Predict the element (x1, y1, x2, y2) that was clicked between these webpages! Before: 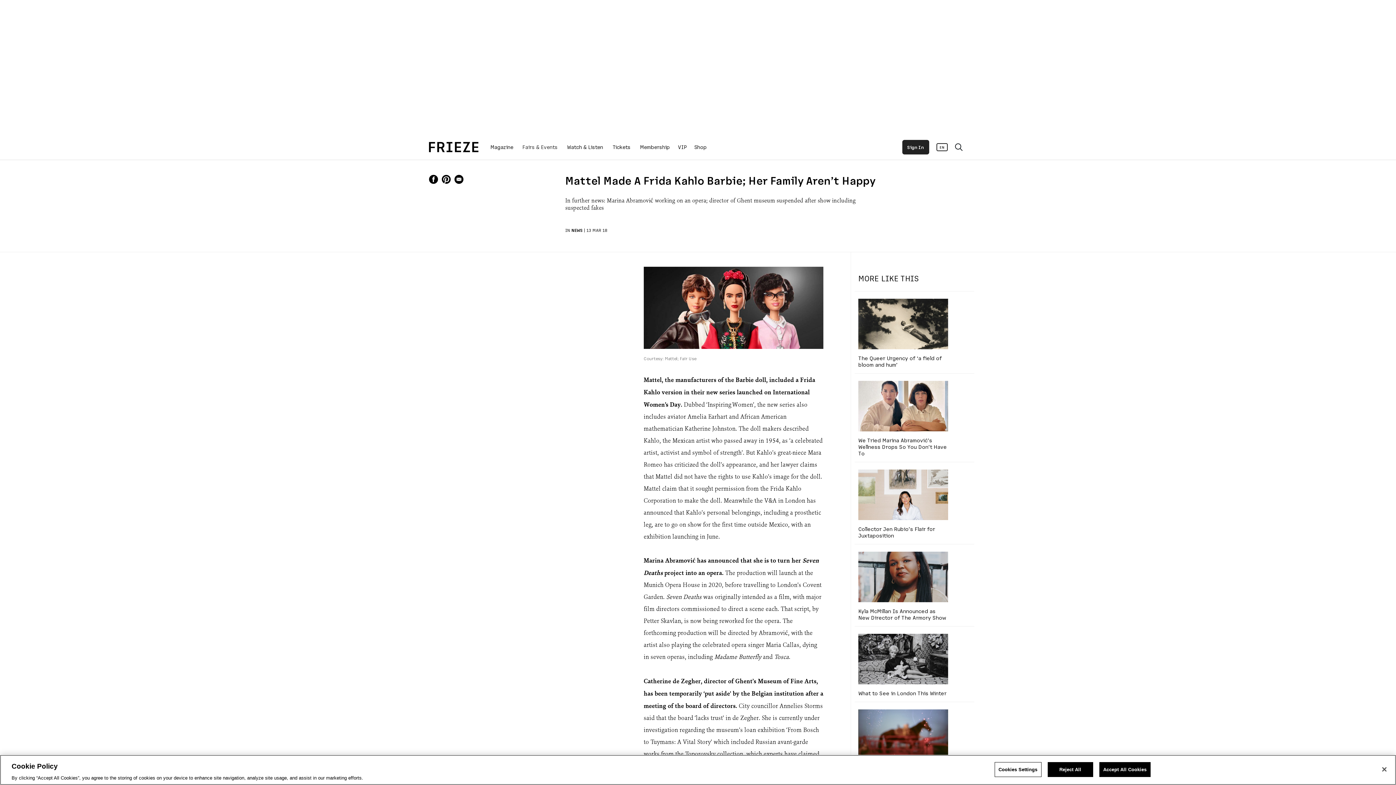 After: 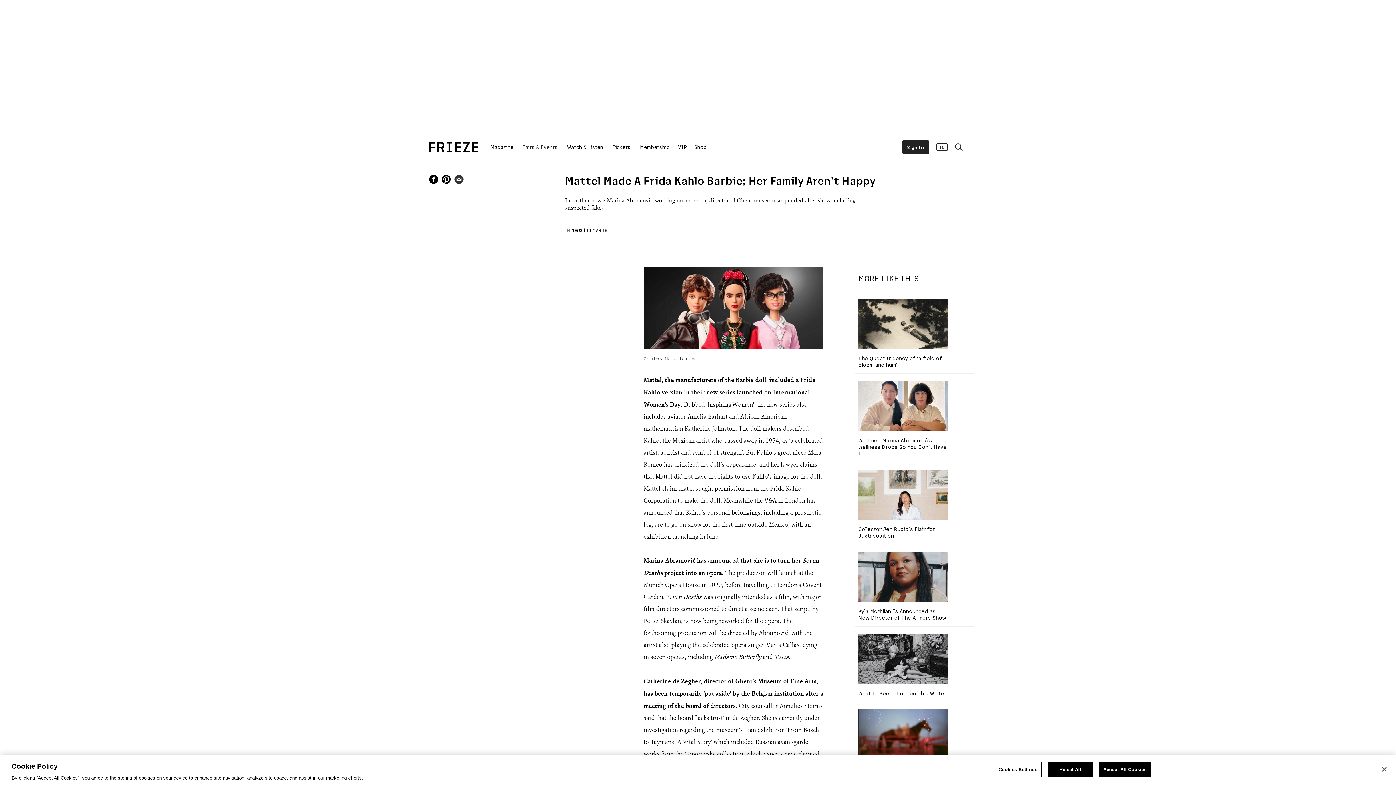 Action: bbox: (454, 174, 463, 184)